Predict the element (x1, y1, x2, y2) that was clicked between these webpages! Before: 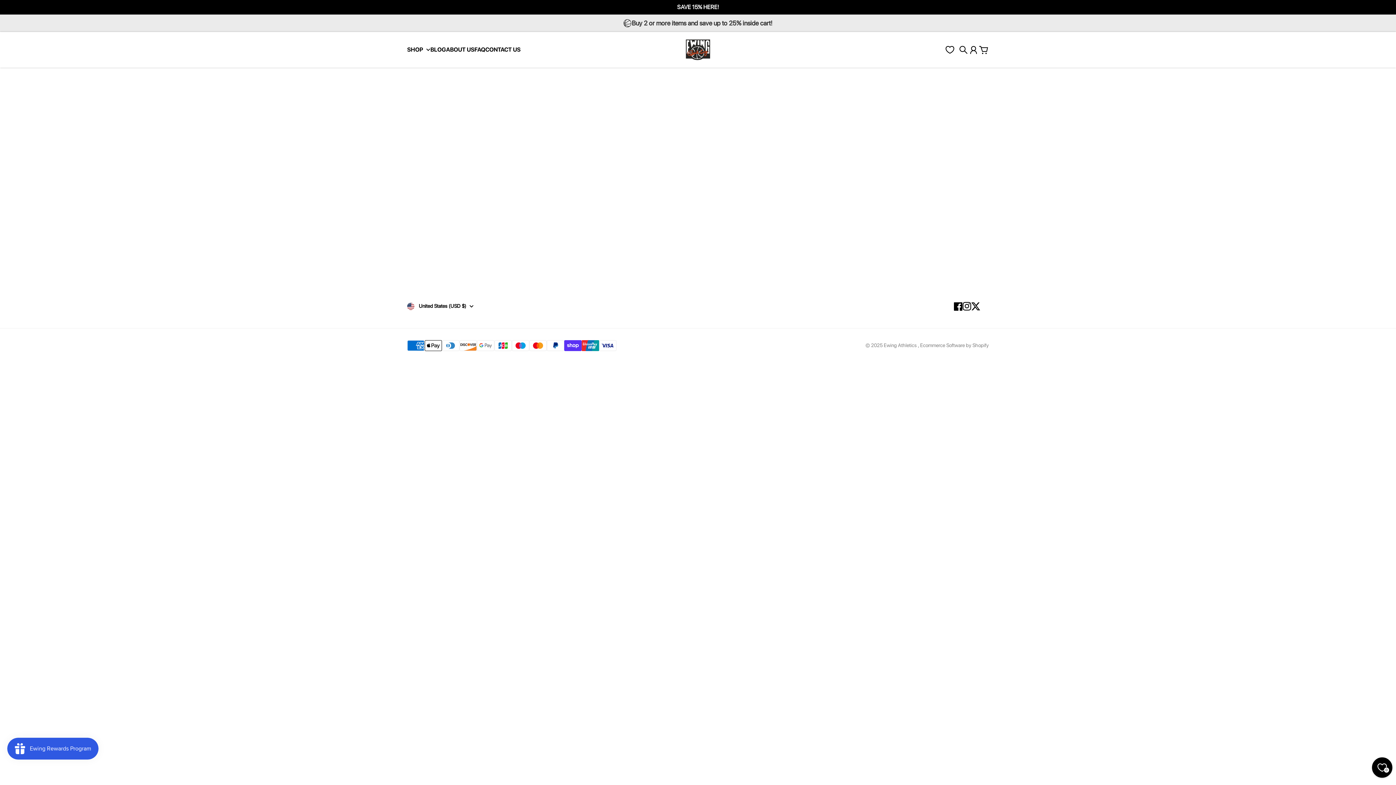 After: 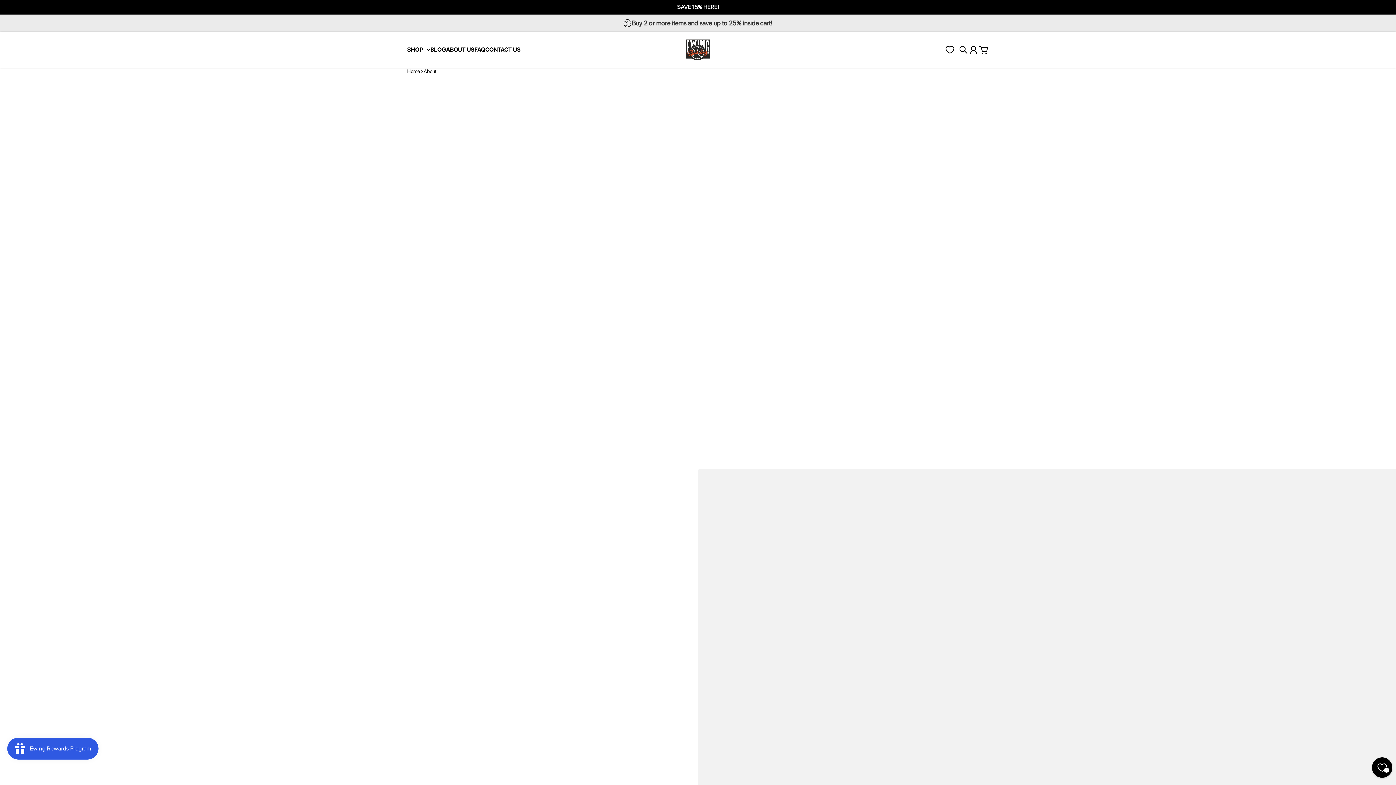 Action: label: ABOUT US bbox: (446, 46, 474, 52)